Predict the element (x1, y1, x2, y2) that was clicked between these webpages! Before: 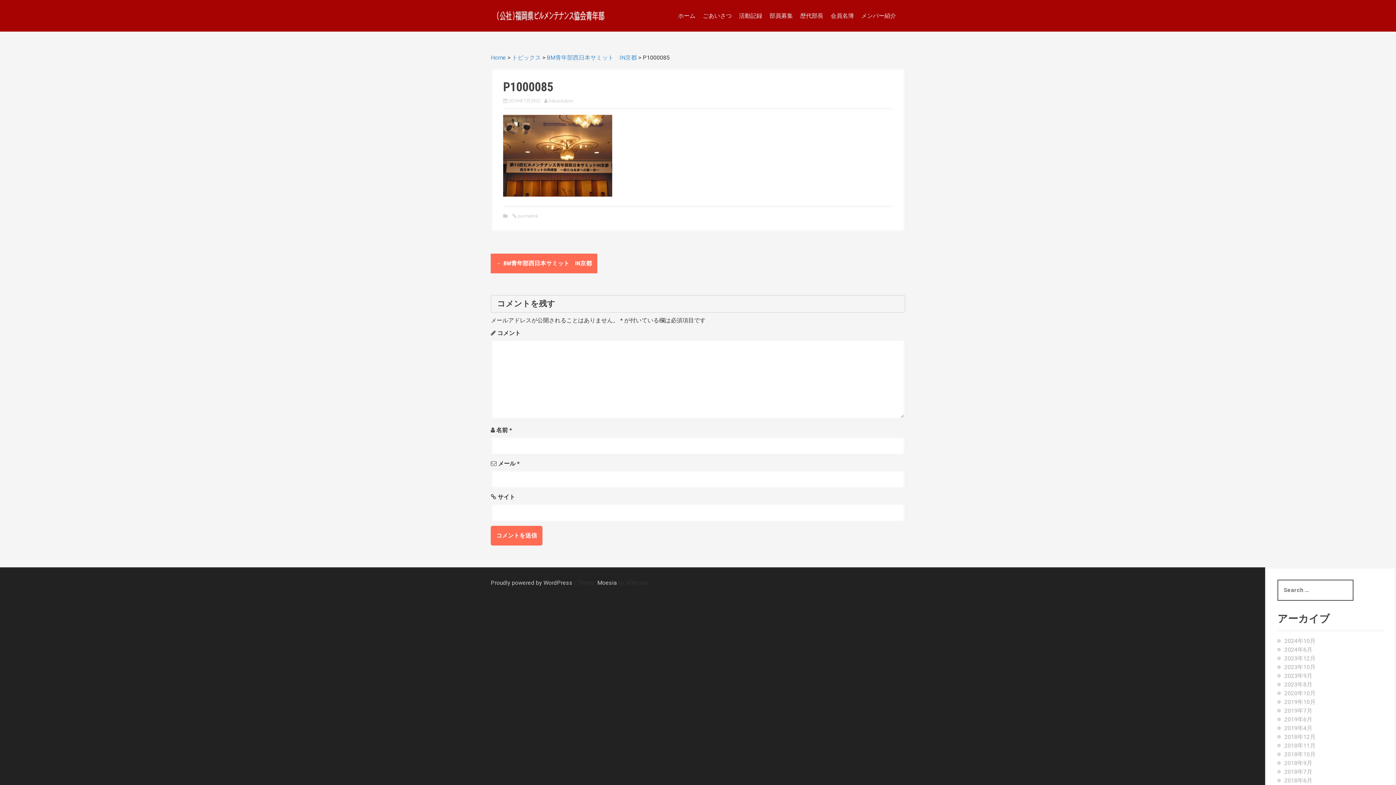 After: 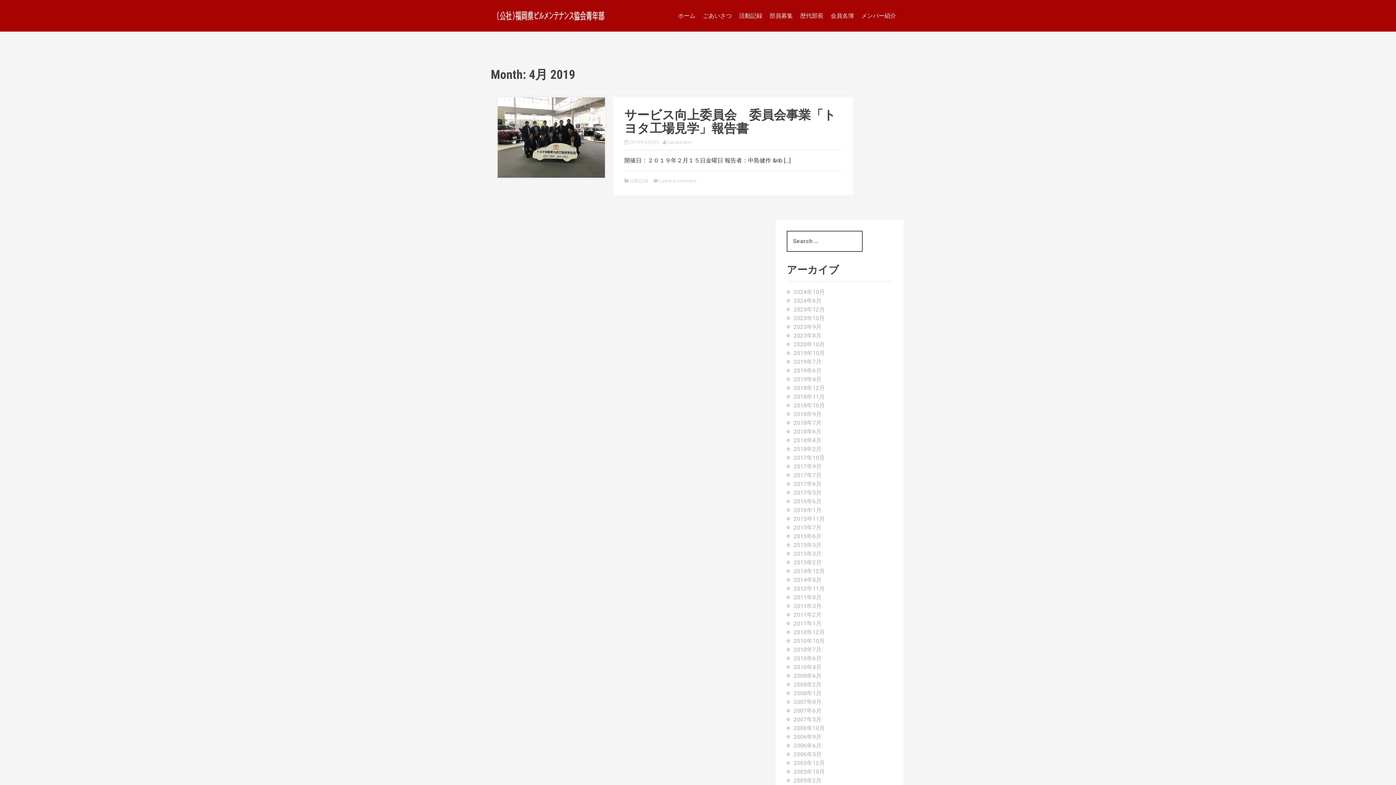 Action: label: 2019年4月 bbox: (1284, 725, 1312, 731)